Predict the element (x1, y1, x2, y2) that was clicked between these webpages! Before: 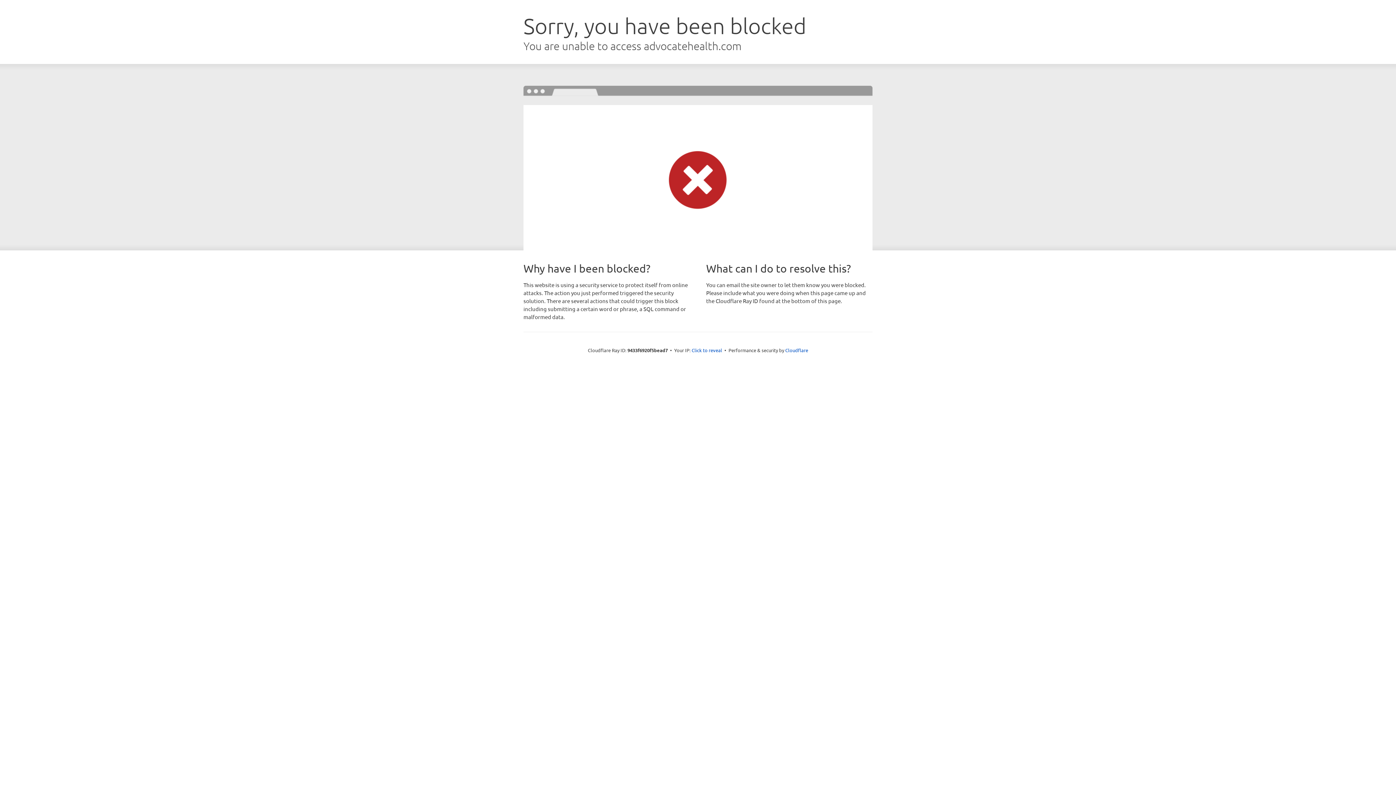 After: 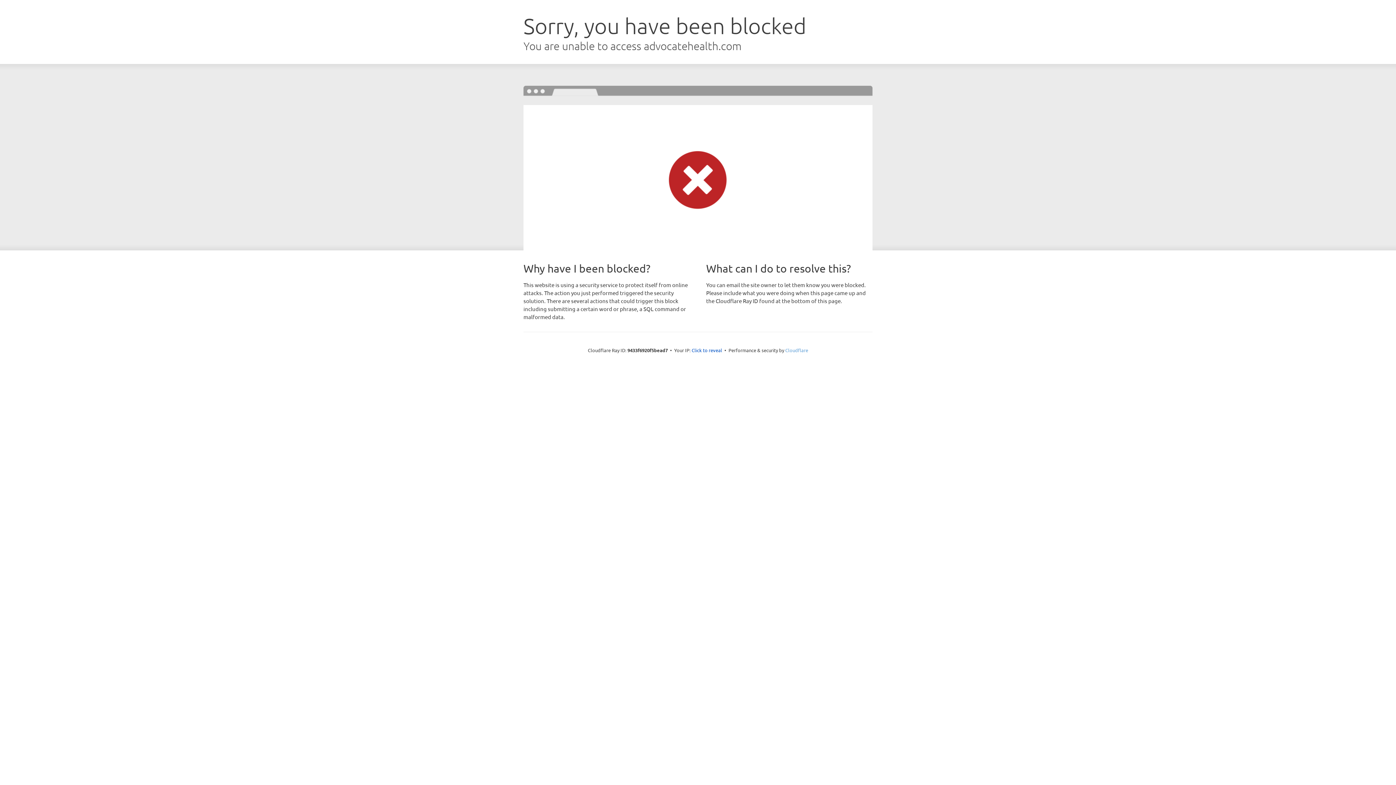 Action: bbox: (785, 347, 808, 353) label: Cloudflare